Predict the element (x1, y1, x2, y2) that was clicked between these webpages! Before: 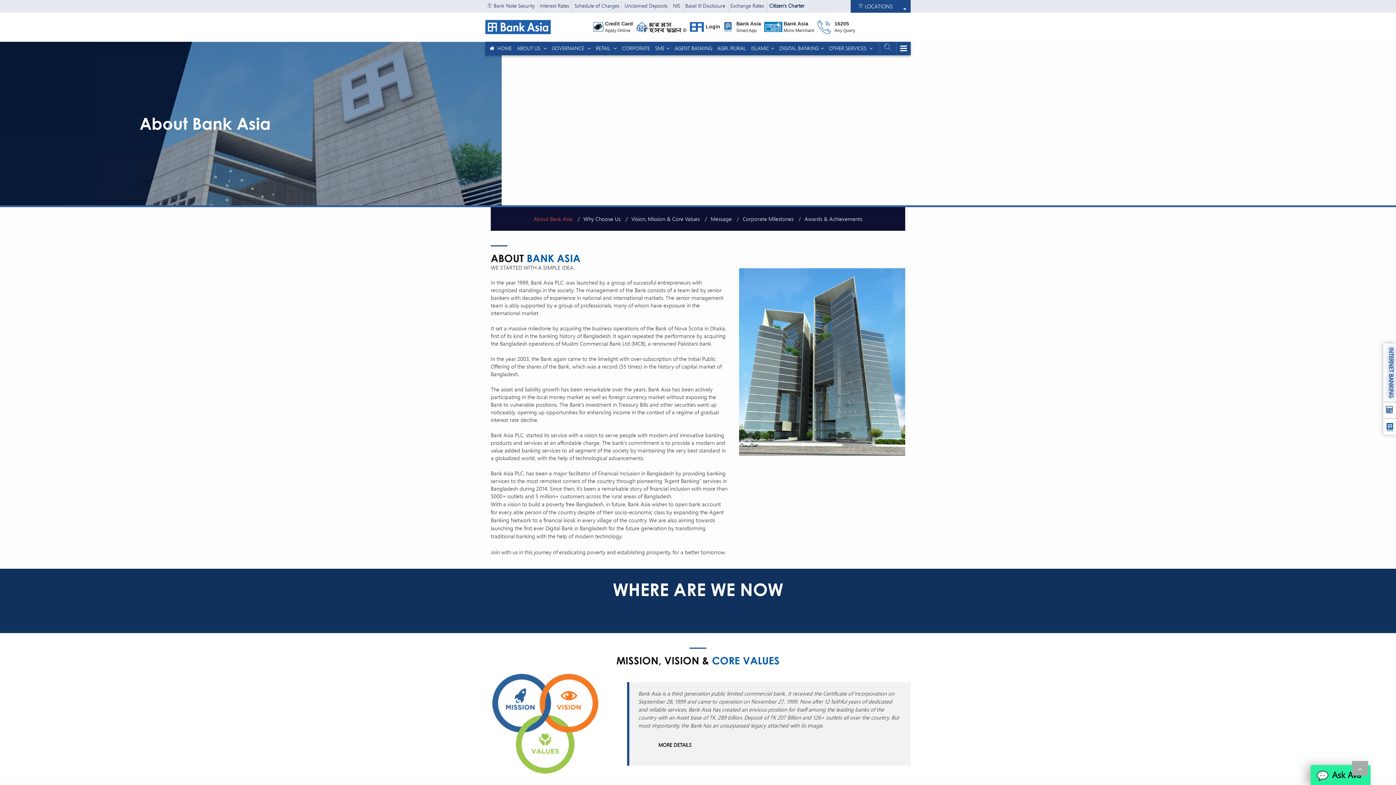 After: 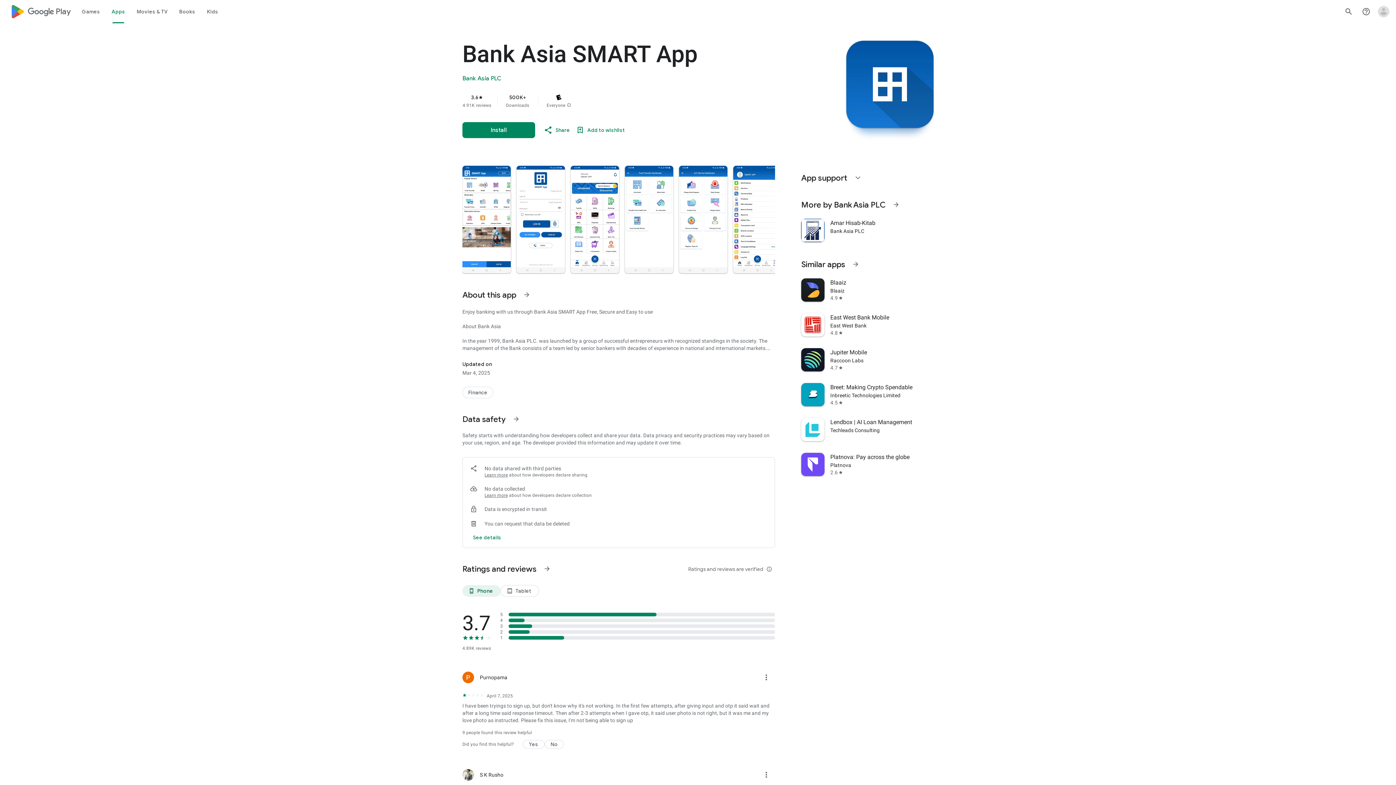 Action: bbox: (721, 25, 762, 33) label:  
Bank Asia

Smart App

 